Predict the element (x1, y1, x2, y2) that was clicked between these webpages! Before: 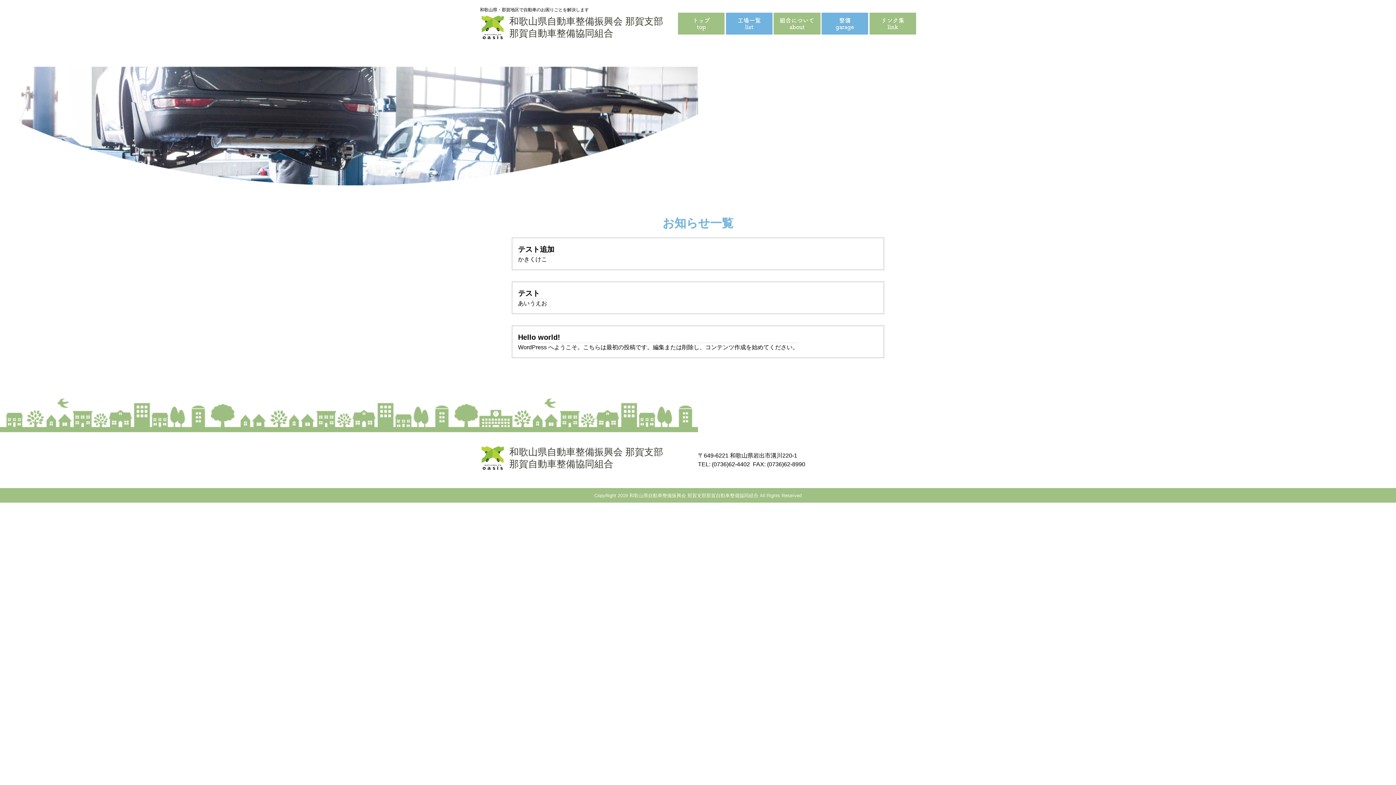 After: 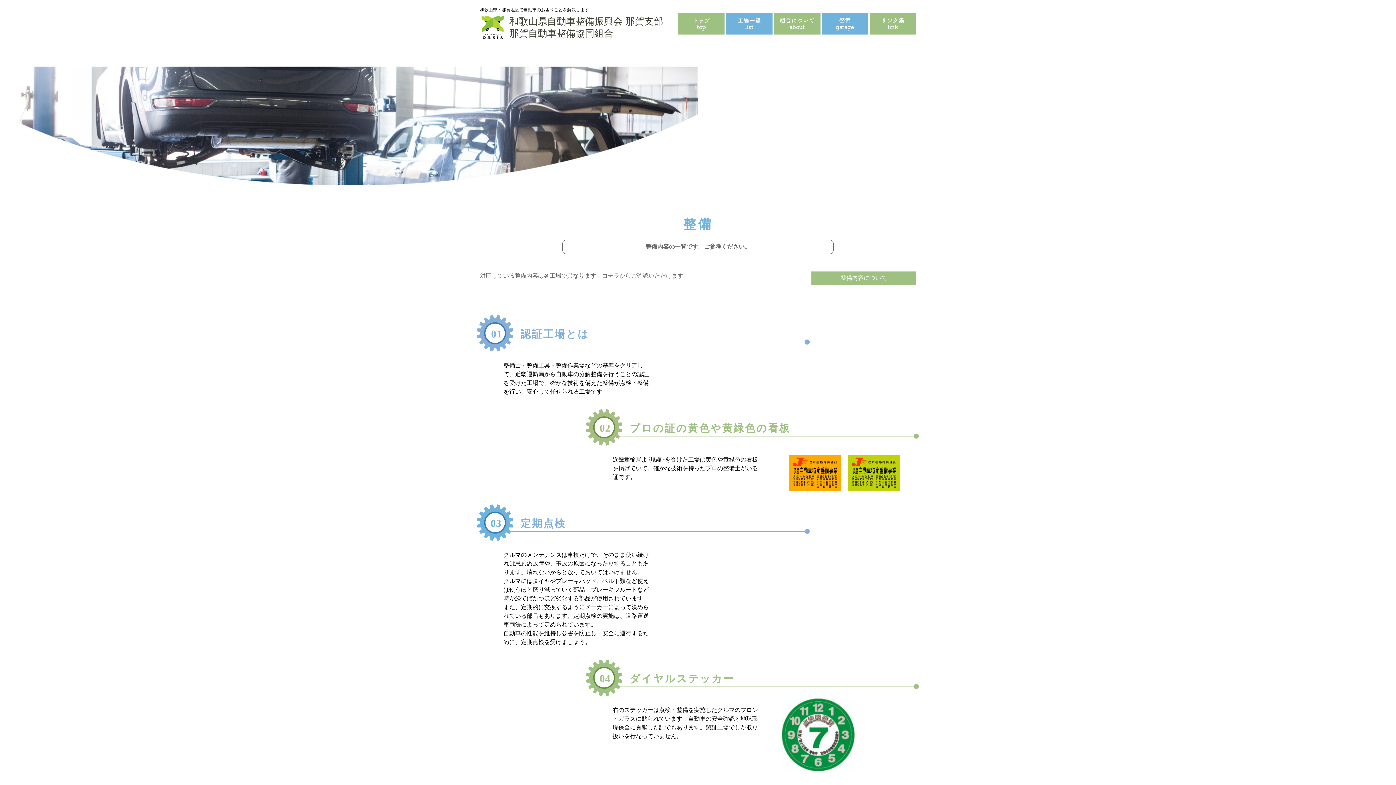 Action: label: 整備
garage bbox: (821, 12, 868, 34)